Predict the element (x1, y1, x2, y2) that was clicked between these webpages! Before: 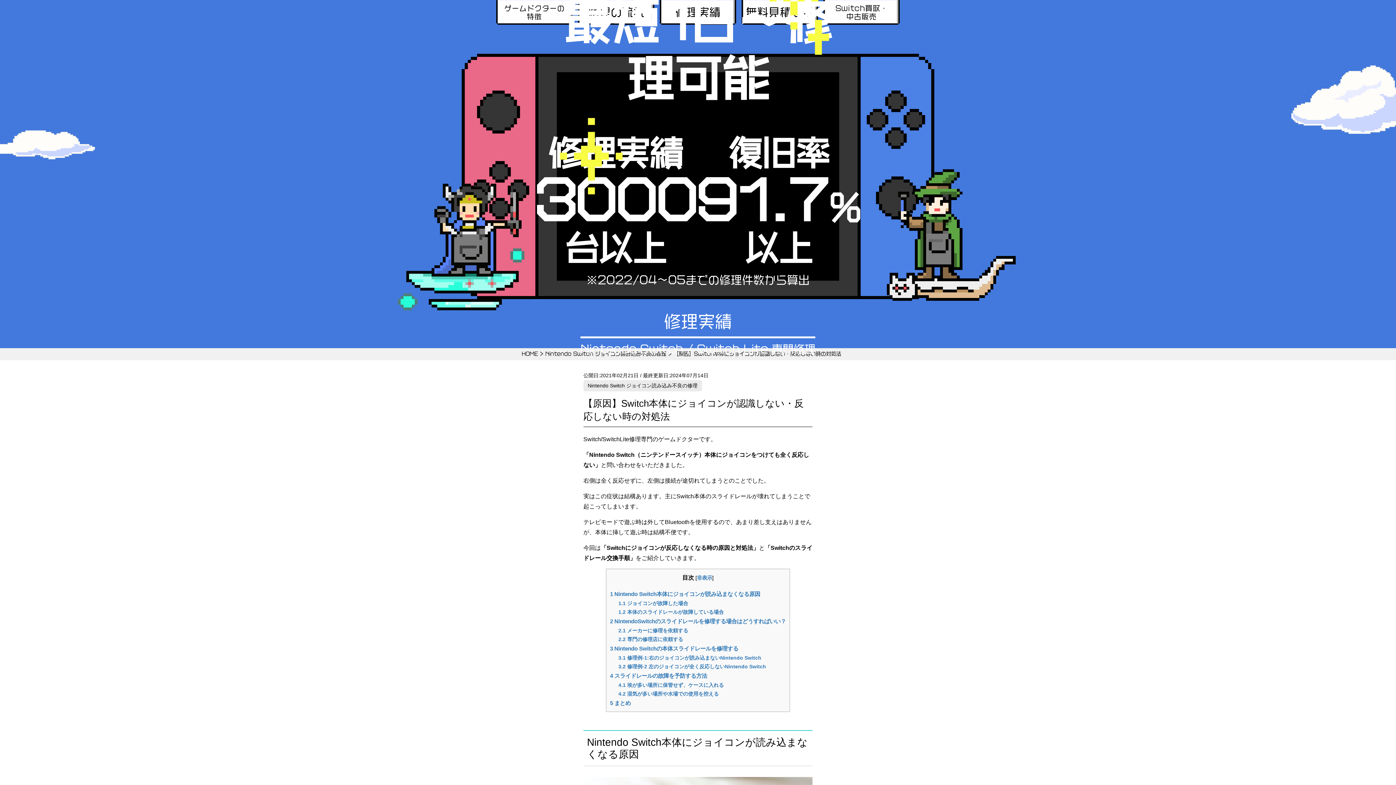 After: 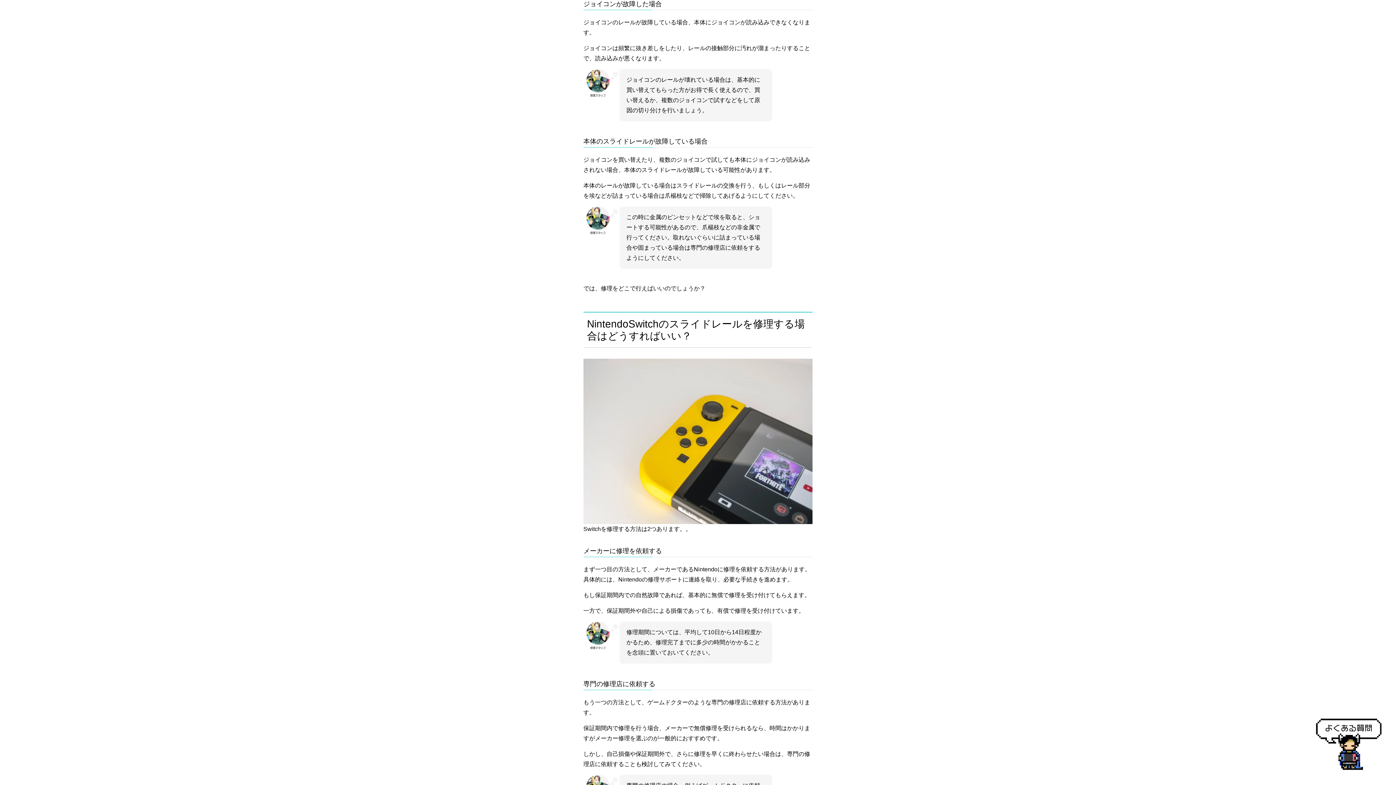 Action: bbox: (618, 600, 688, 606) label: 1.1 ジョイコンが故障した場合